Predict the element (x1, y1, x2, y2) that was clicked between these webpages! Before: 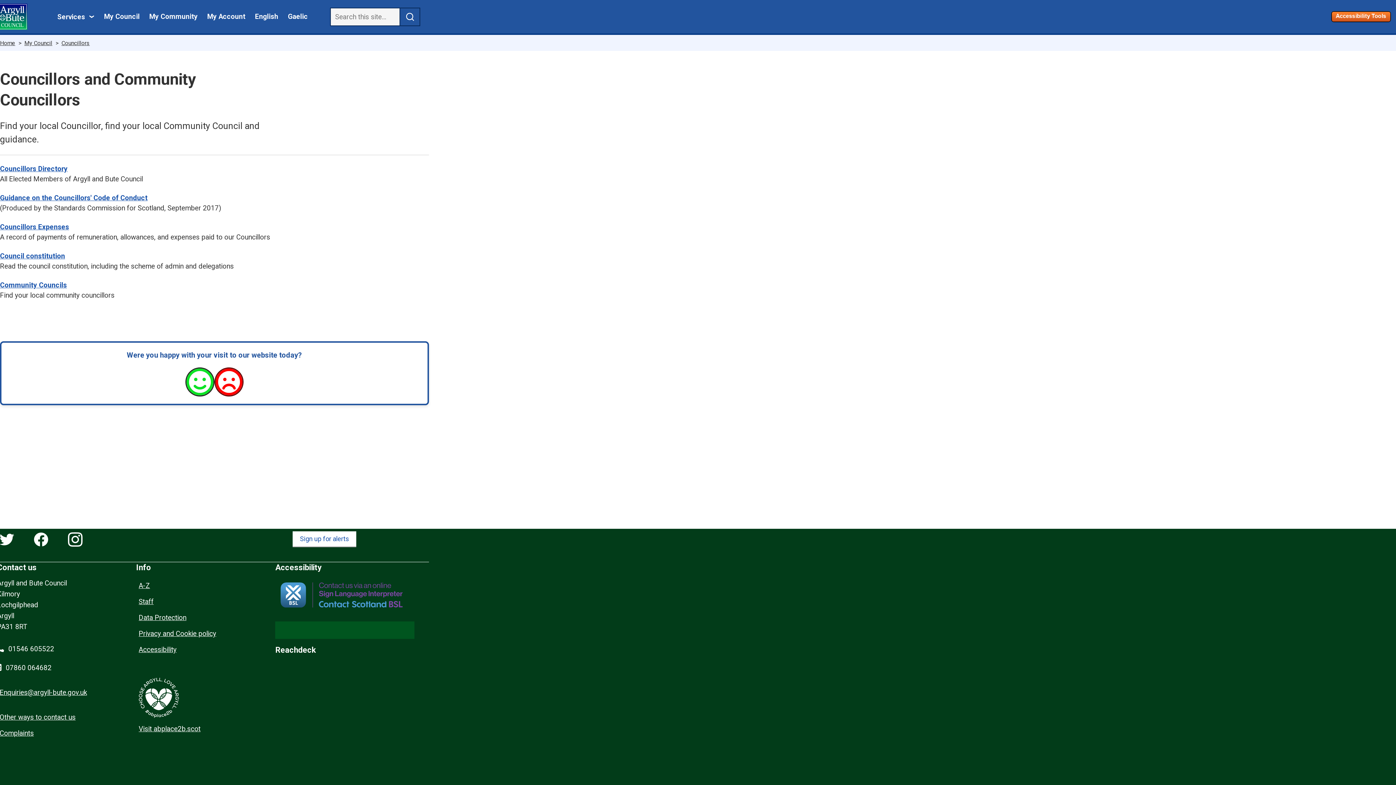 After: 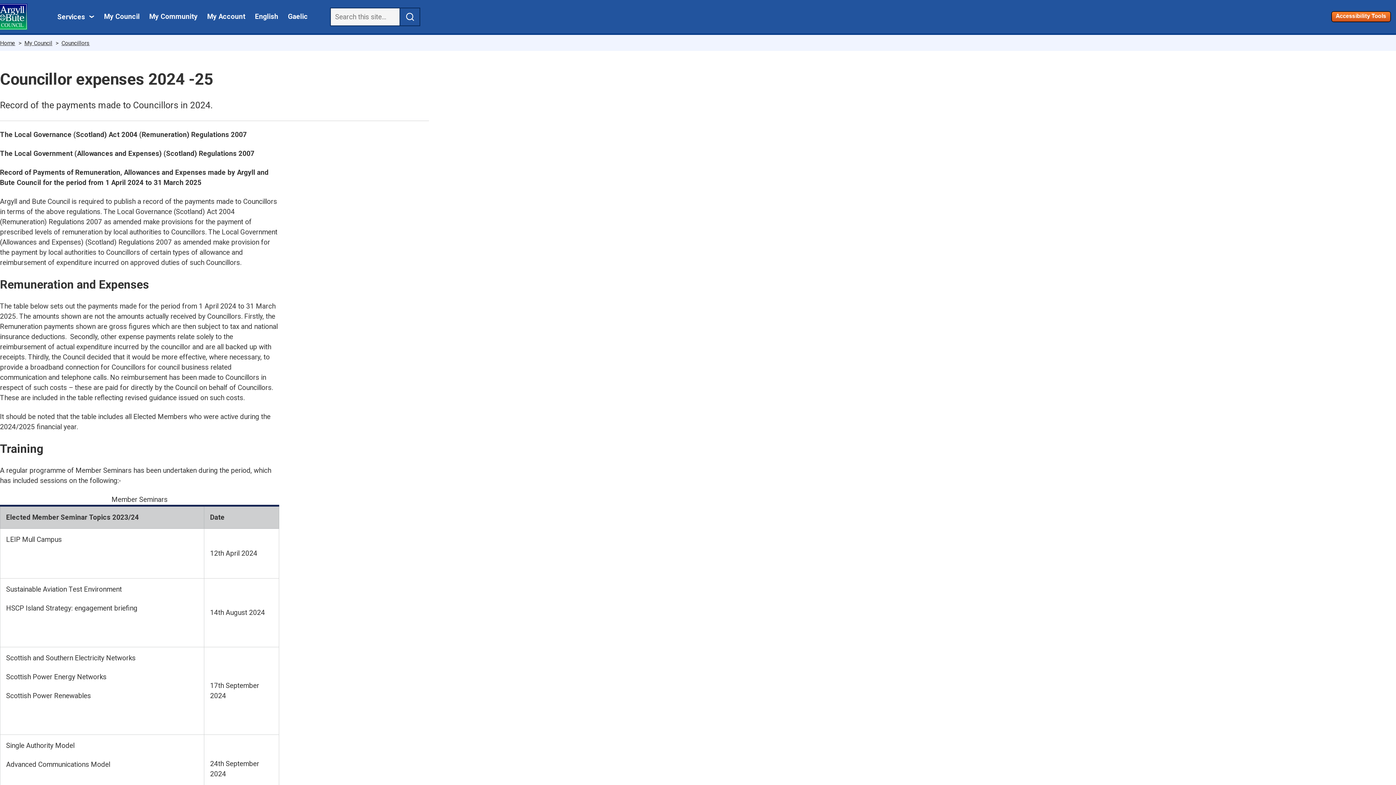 Action: label: Councillors Expenses bbox: (0, 222, 69, 231)